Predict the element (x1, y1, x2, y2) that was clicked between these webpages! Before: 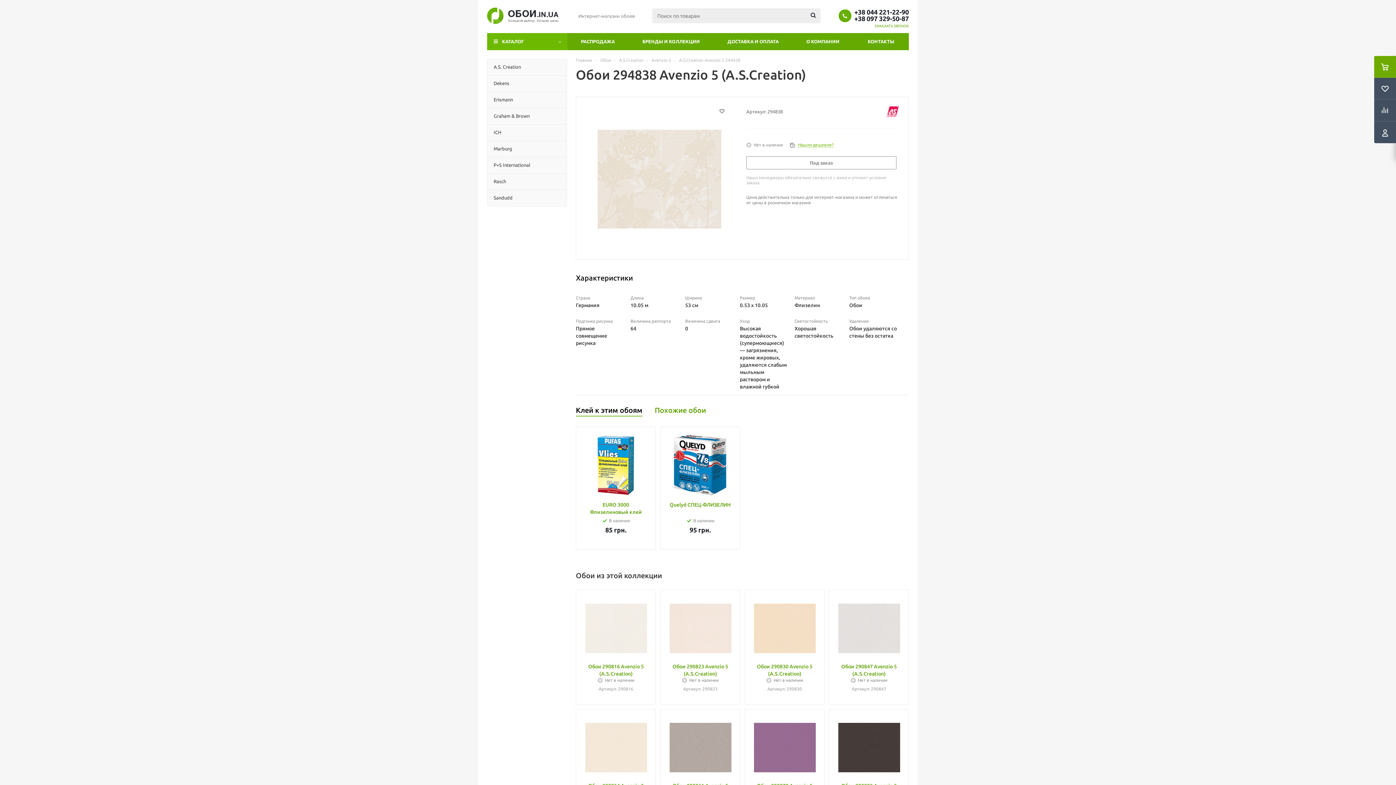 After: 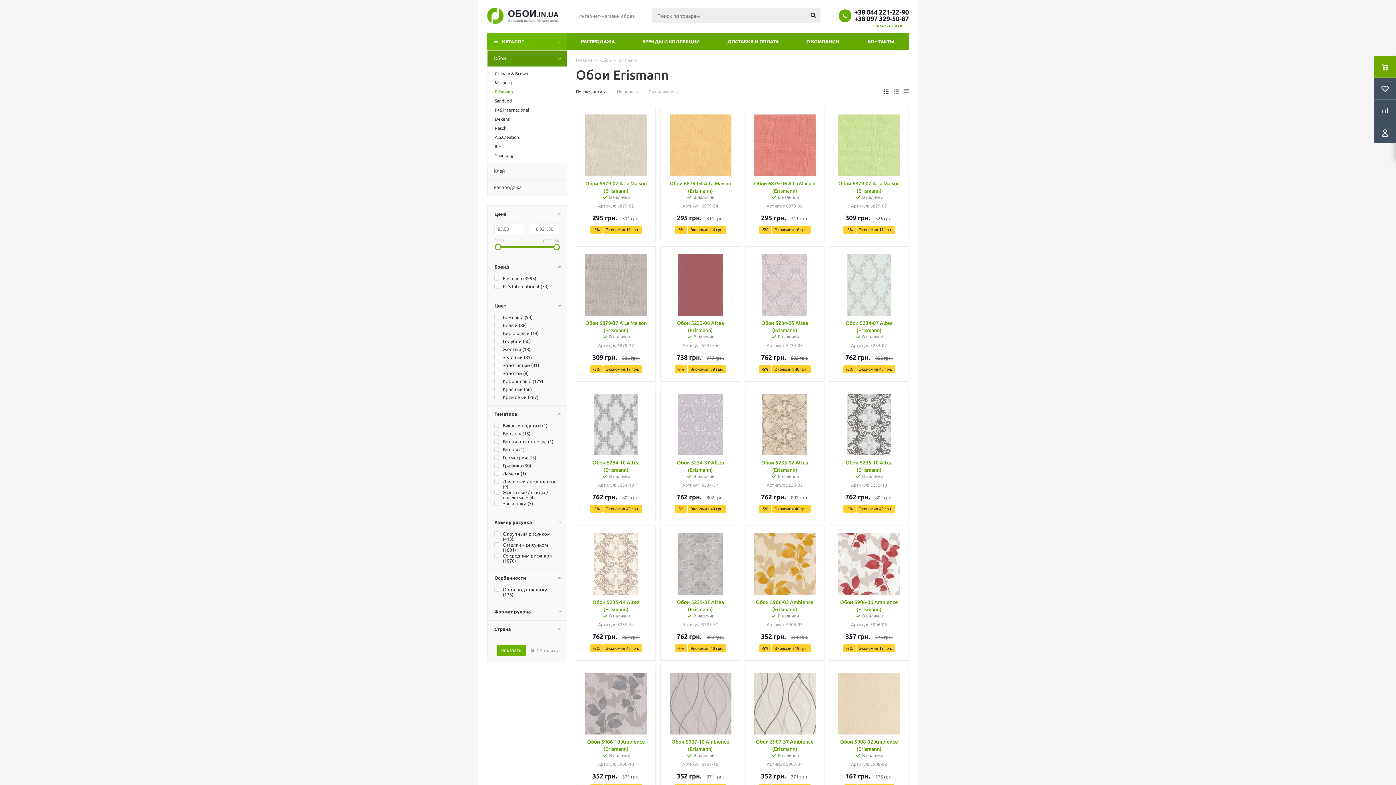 Action: label: Erismann bbox: (487, 91, 567, 108)